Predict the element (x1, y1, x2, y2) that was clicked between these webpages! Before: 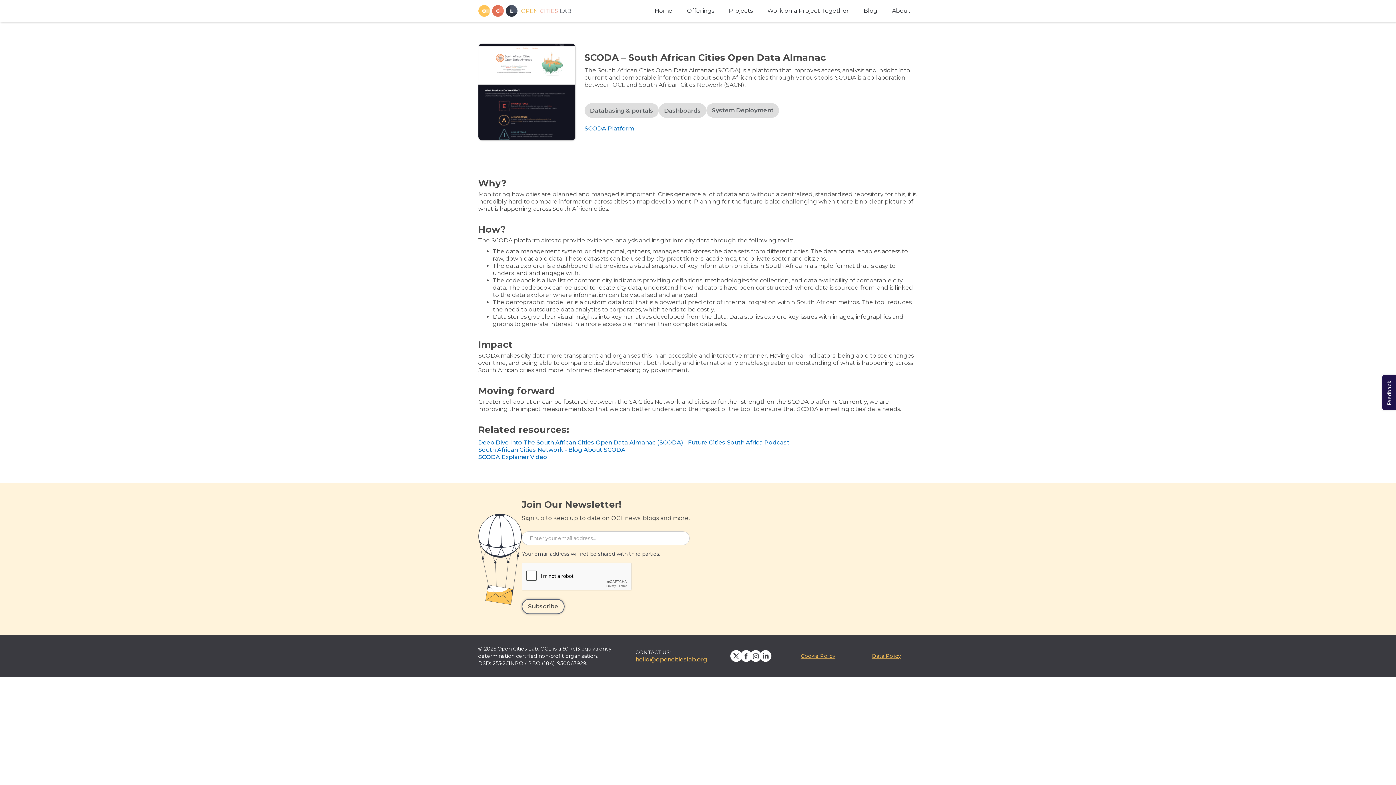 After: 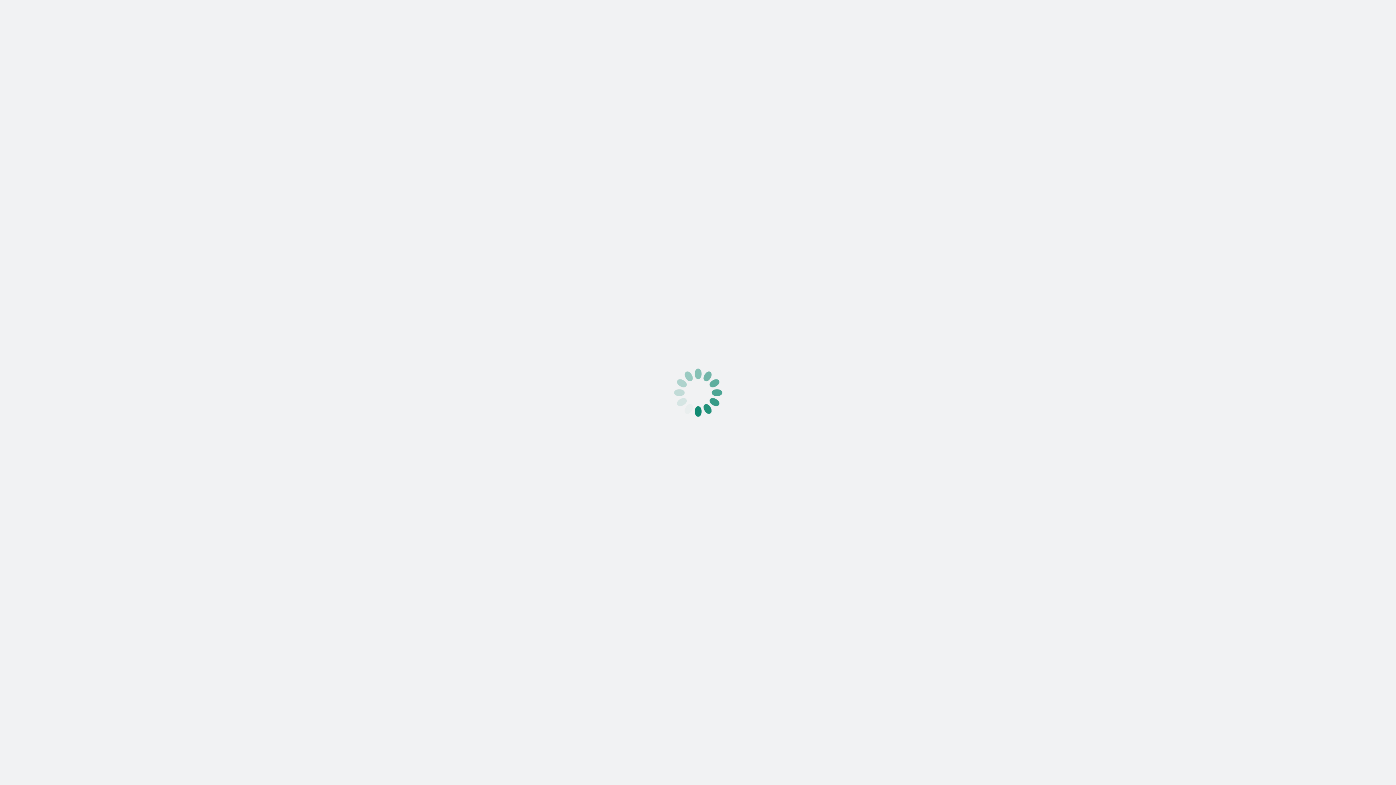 Action: bbox: (478, 43, 575, 140)